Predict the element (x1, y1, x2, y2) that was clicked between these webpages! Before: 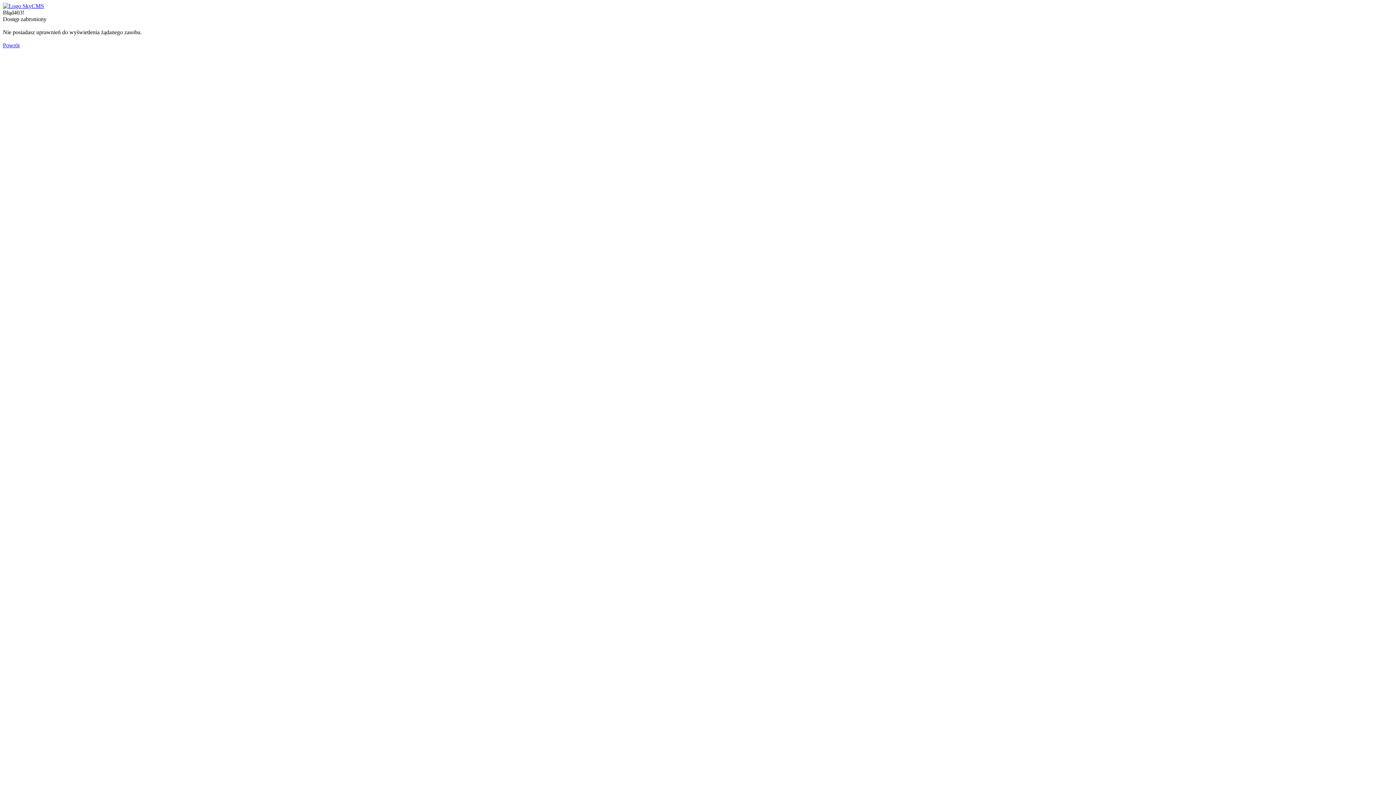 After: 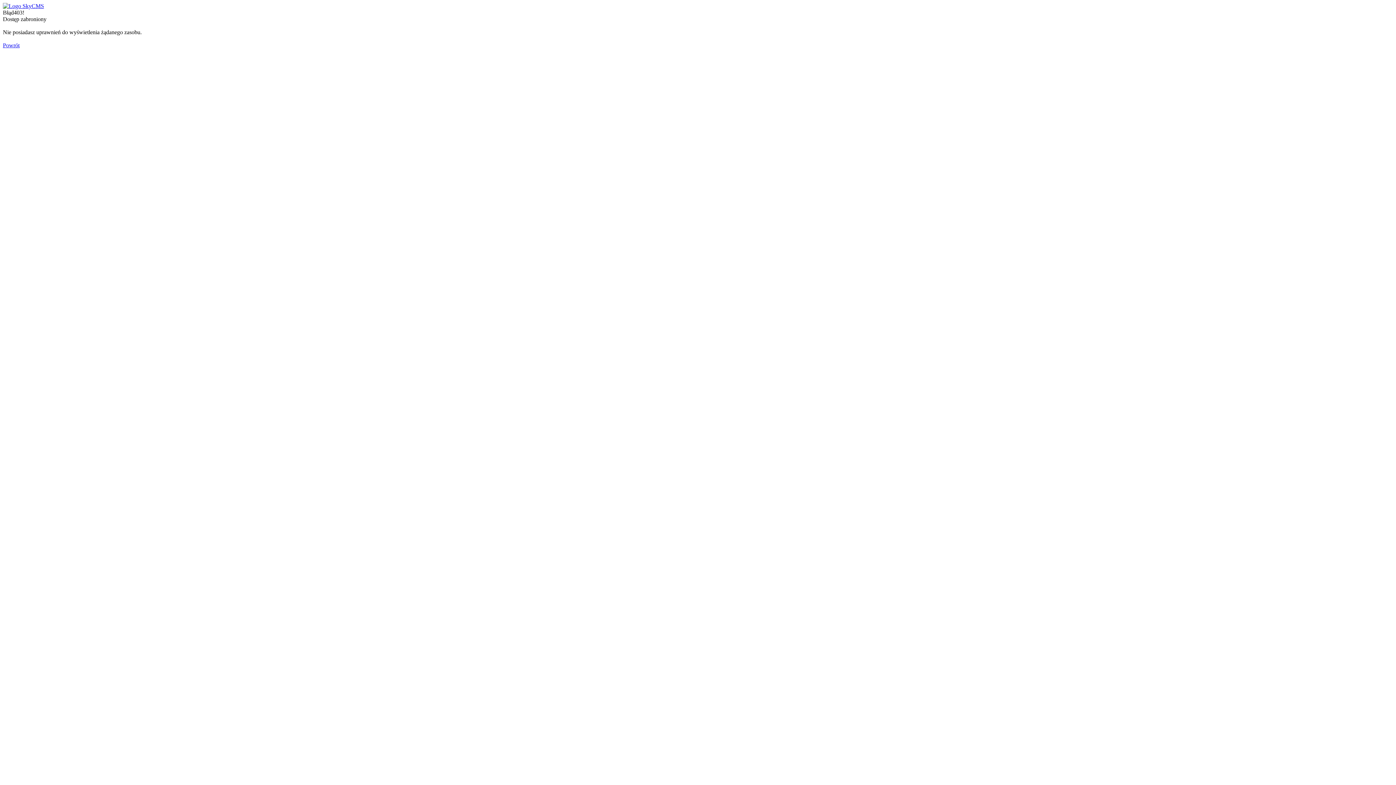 Action: bbox: (2, 2, 44, 9)